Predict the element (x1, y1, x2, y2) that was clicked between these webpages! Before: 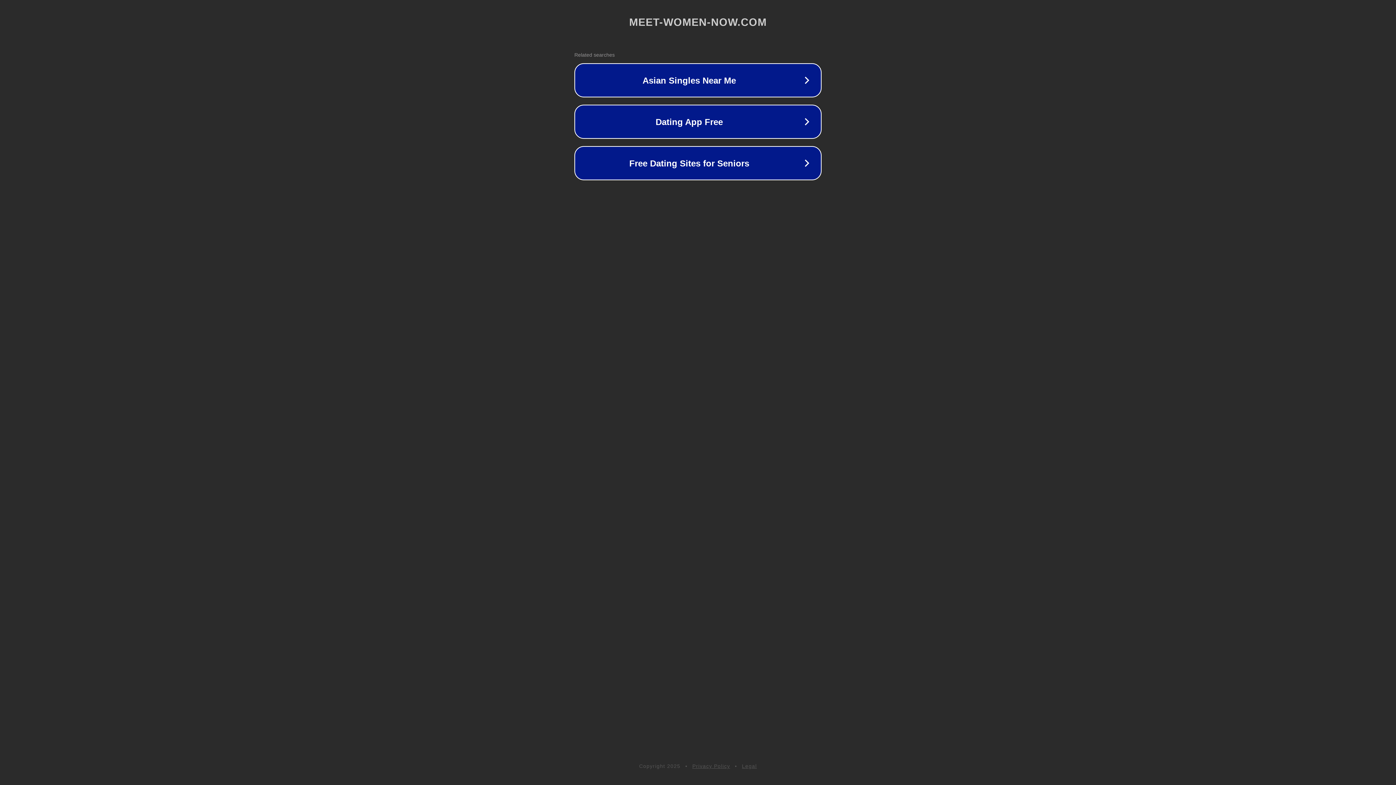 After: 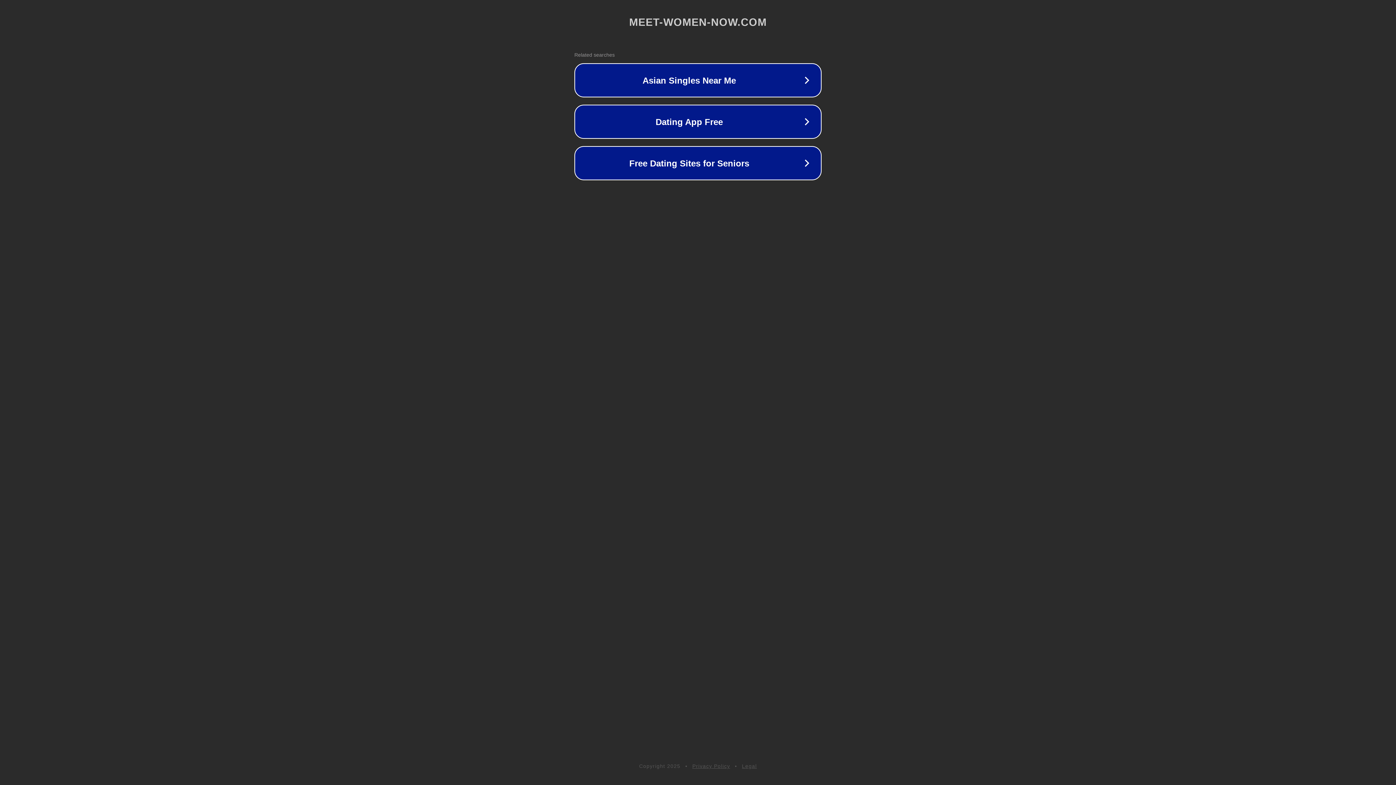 Action: bbox: (692, 763, 730, 769) label: Privacy Policy